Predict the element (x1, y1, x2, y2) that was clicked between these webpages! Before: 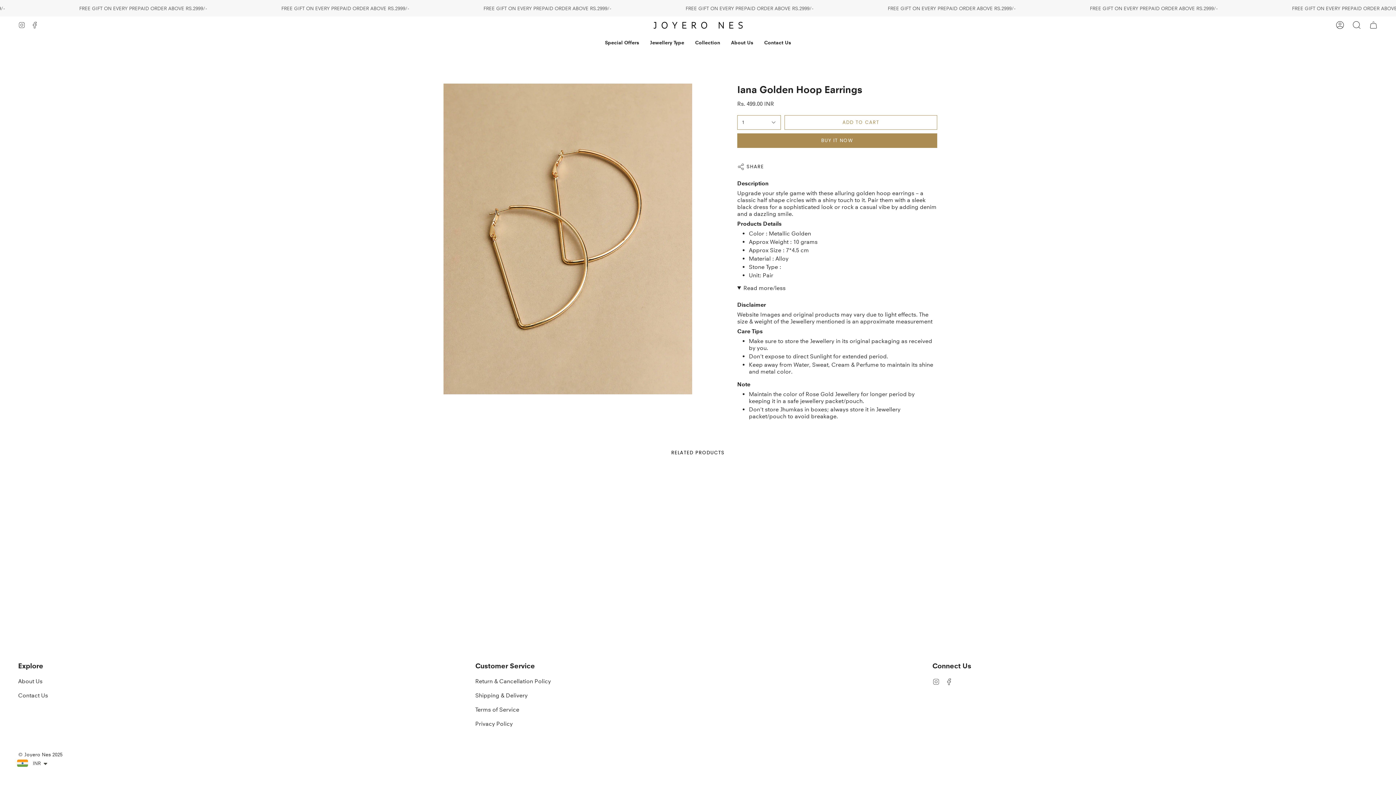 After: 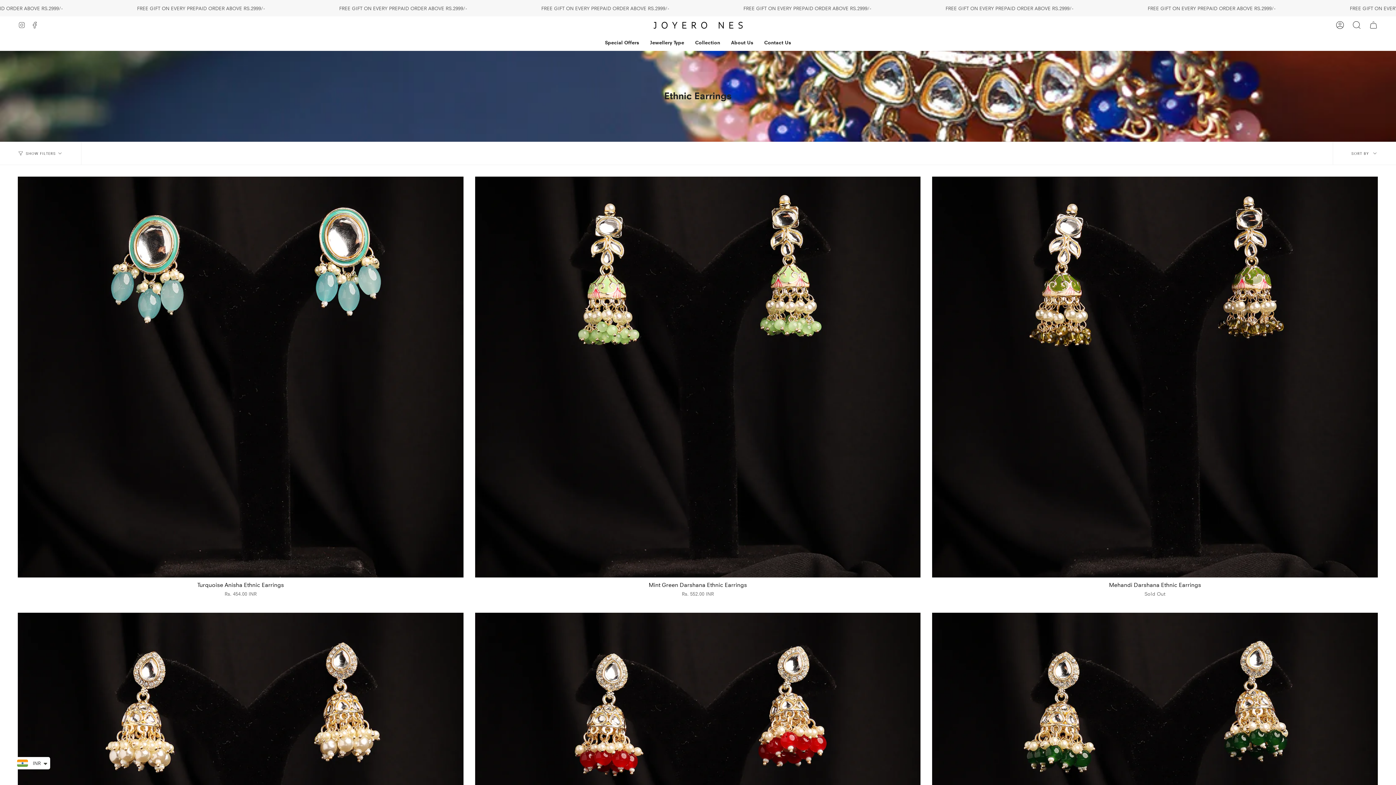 Action: label: Special Offers bbox: (599, 34, 644, 50)